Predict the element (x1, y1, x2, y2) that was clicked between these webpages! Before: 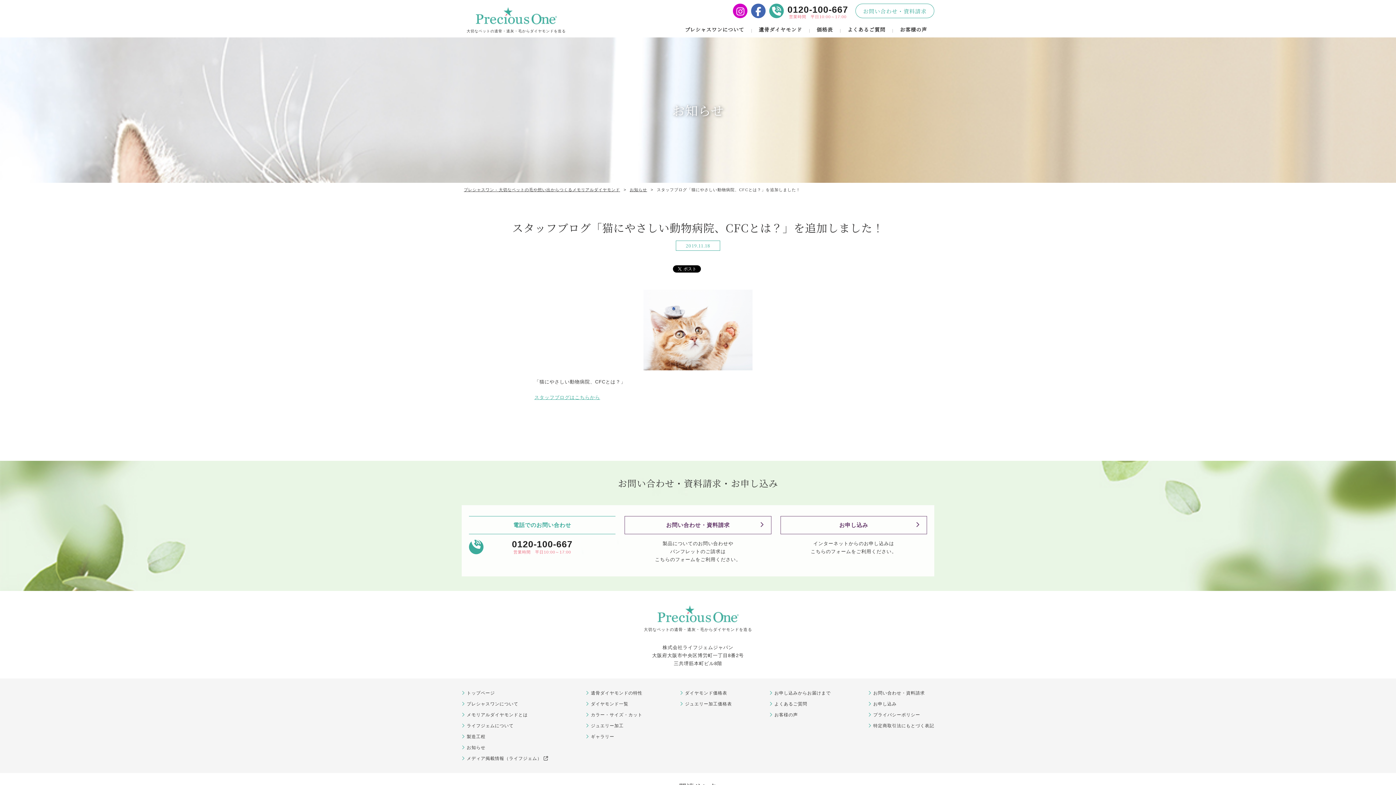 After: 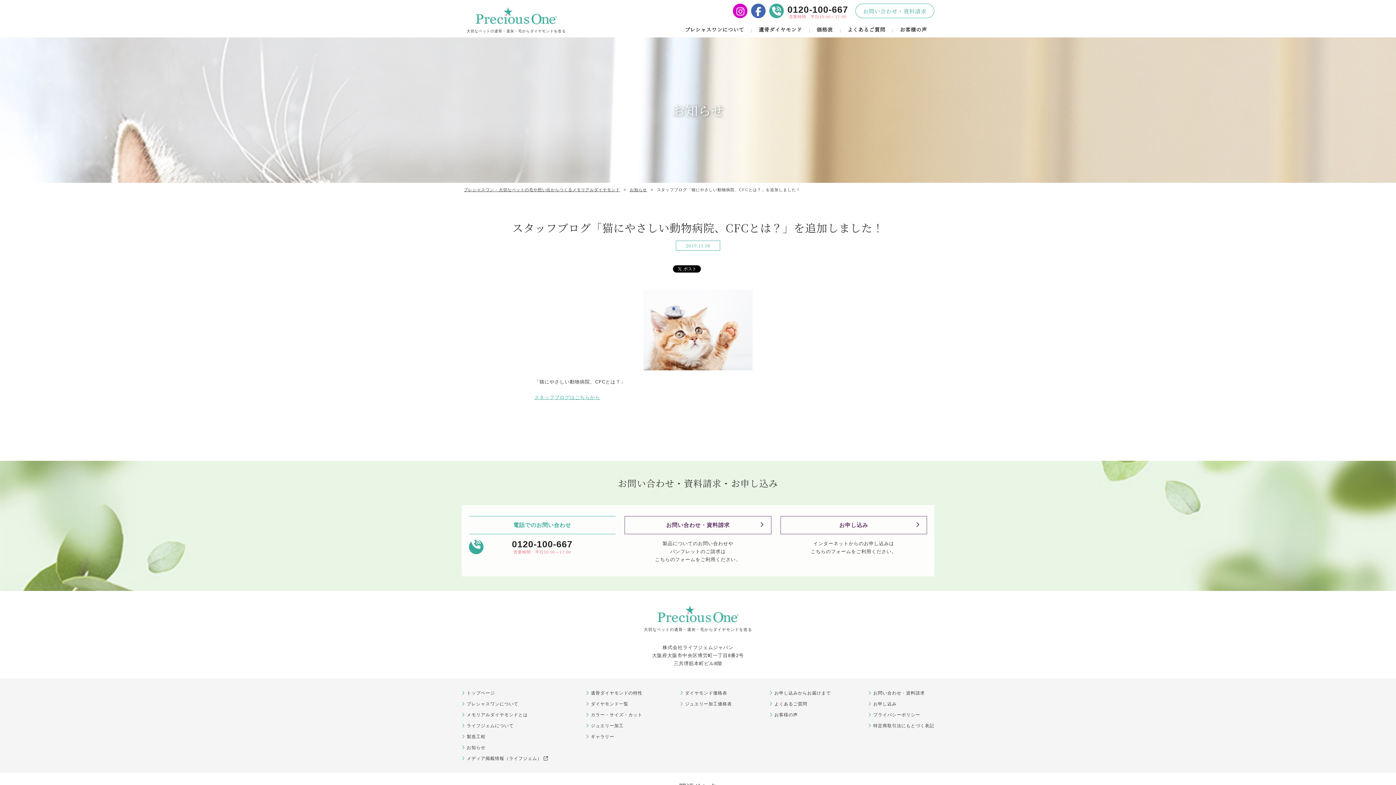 Action: label: 0120-100-667 bbox: (787, 1, 848, 17)